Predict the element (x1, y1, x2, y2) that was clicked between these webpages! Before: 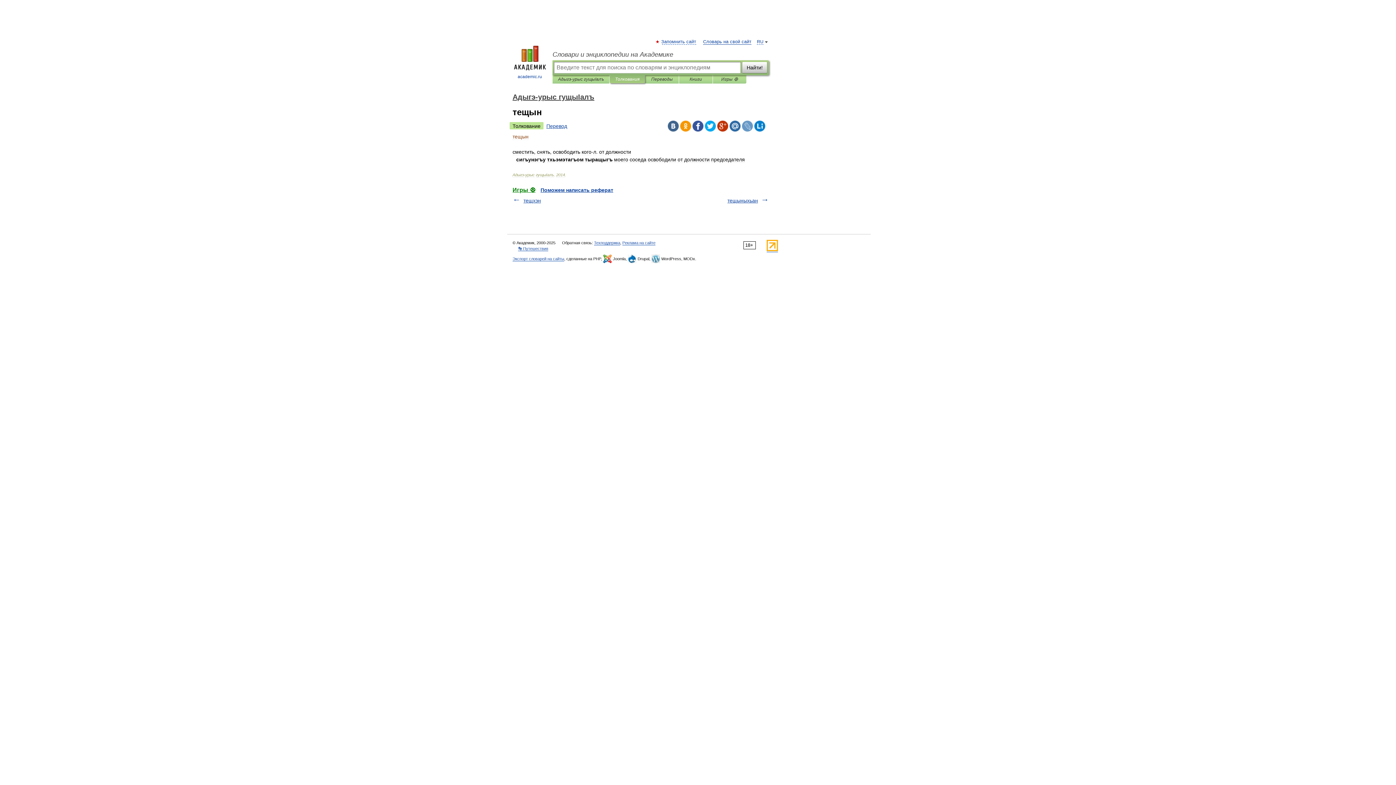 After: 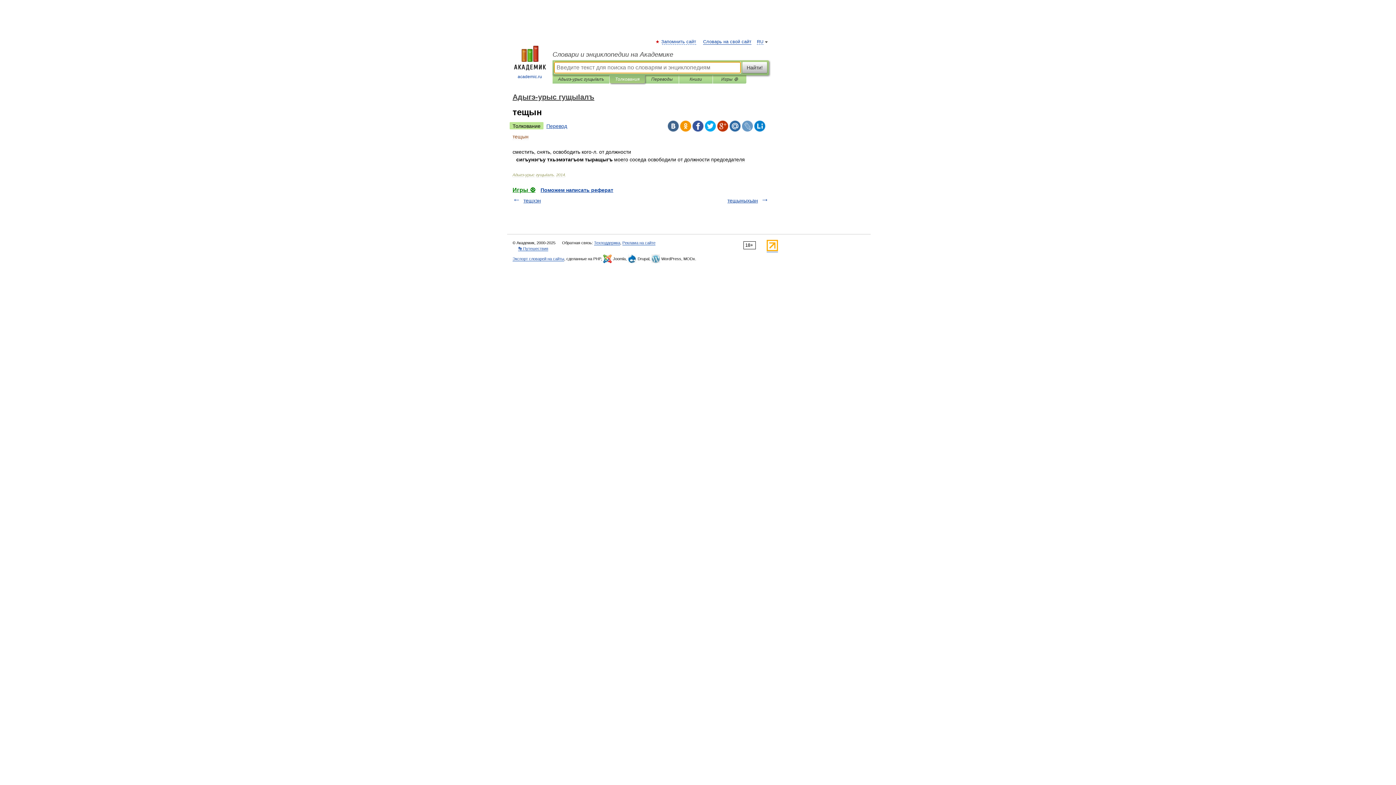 Action: bbox: (742, 61, 767, 73) label: Найти!